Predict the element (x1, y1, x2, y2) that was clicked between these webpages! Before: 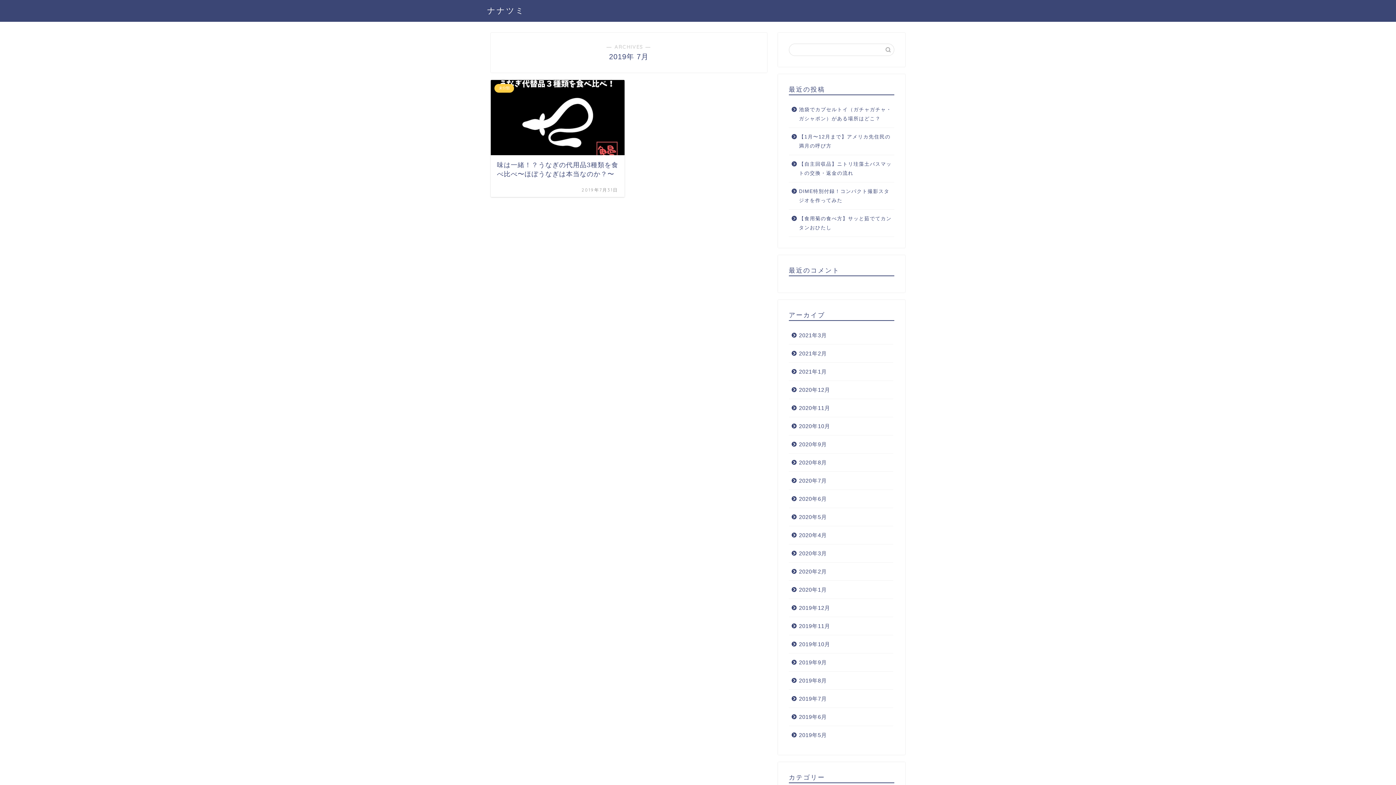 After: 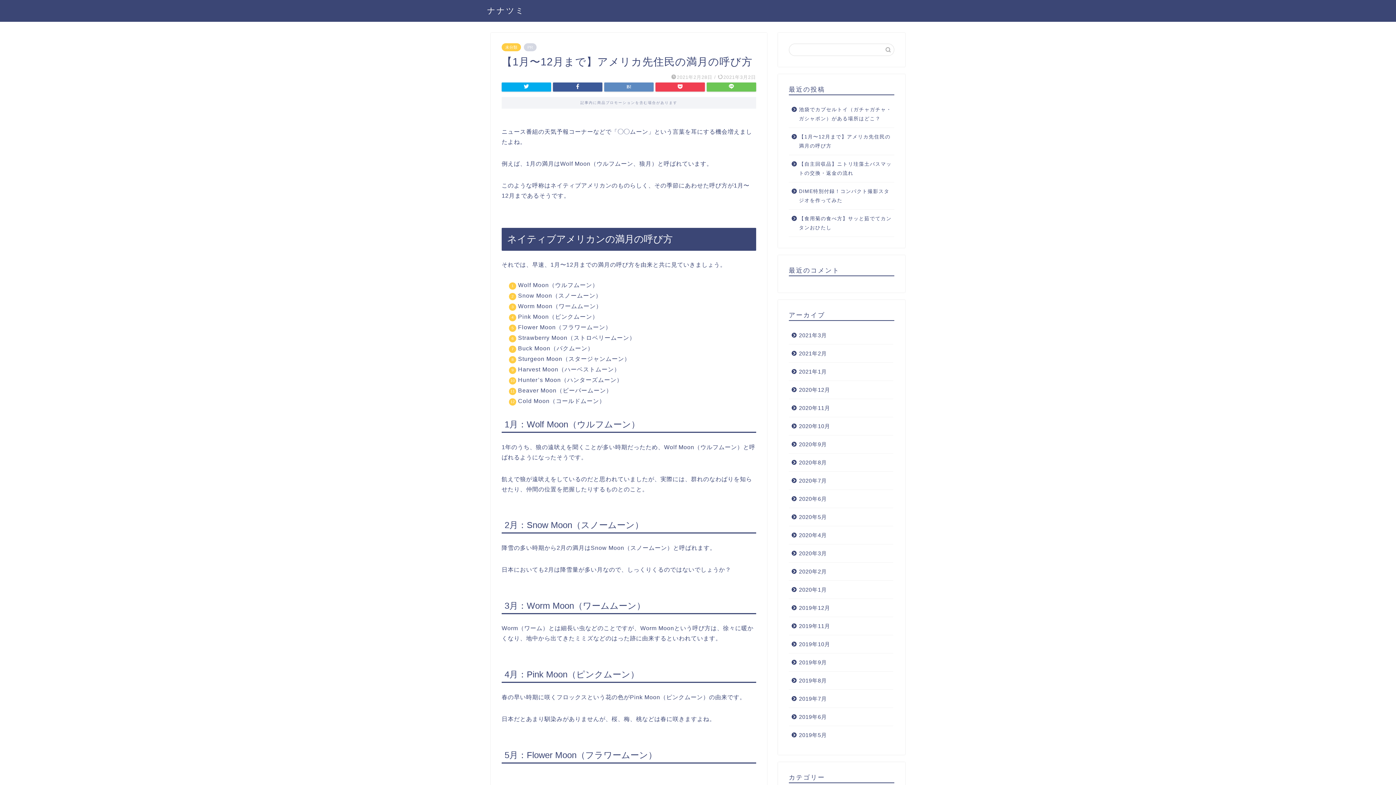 Action: label: 【1月〜12月まで】アメリカ先住民の満月の呼び方 bbox: (789, 128, 893, 154)